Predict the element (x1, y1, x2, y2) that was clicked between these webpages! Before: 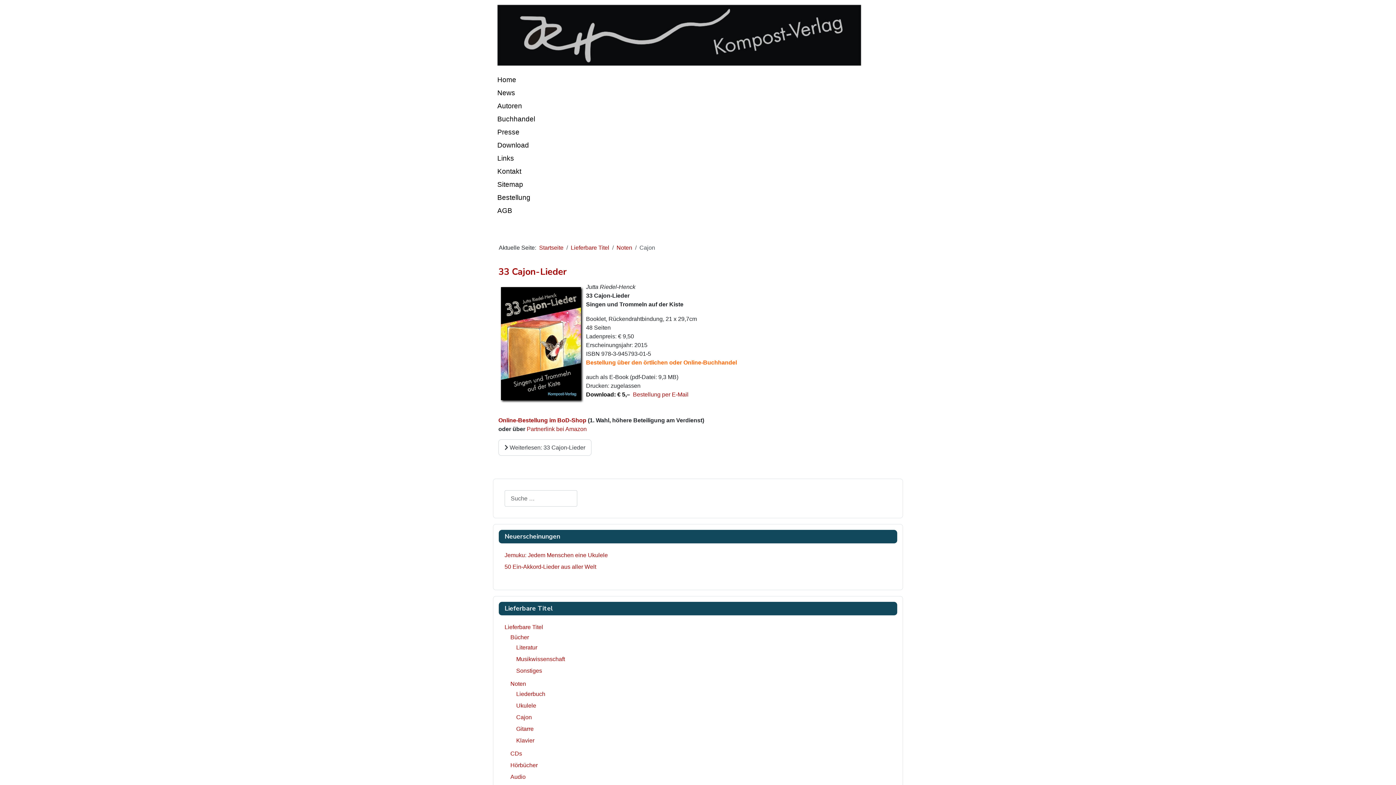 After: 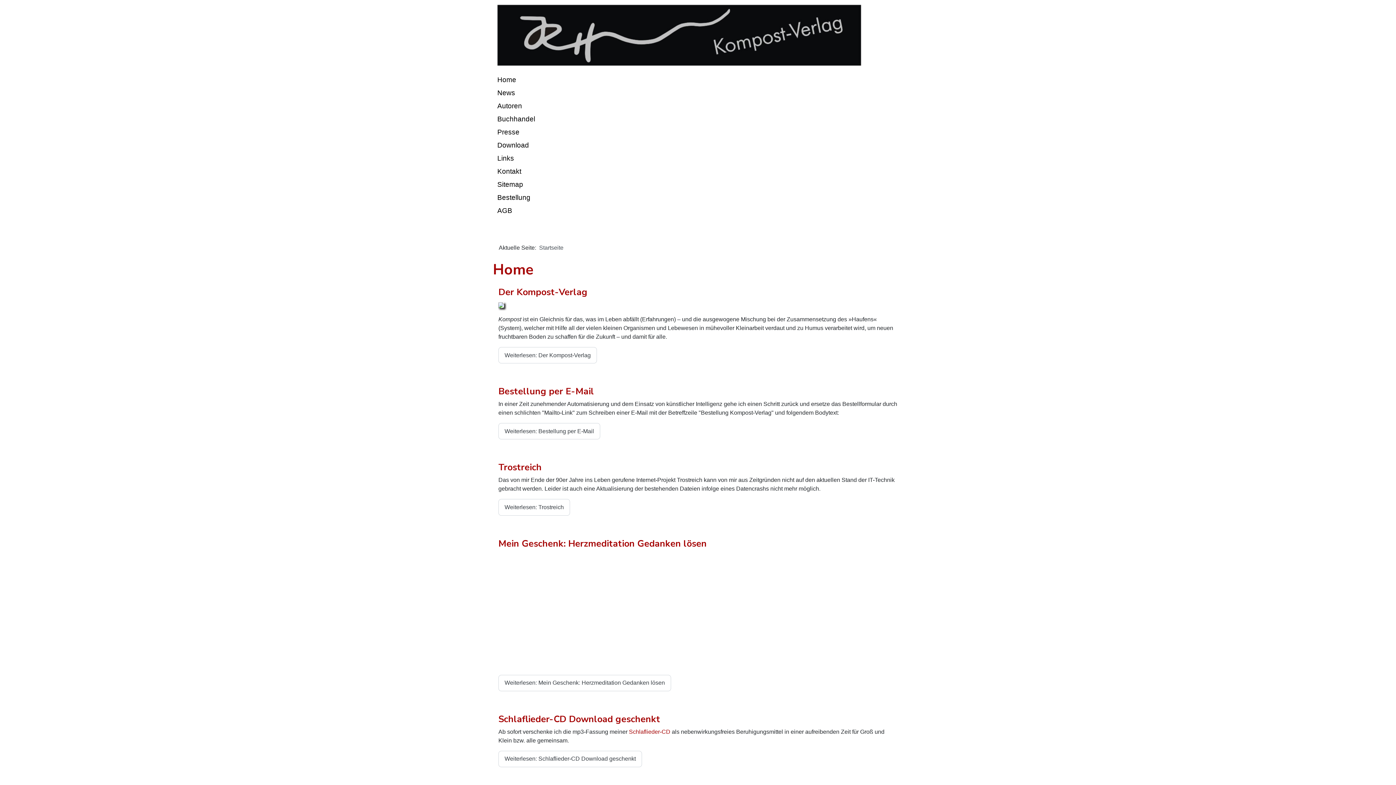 Action: bbox: (497, 26, 861, 42)